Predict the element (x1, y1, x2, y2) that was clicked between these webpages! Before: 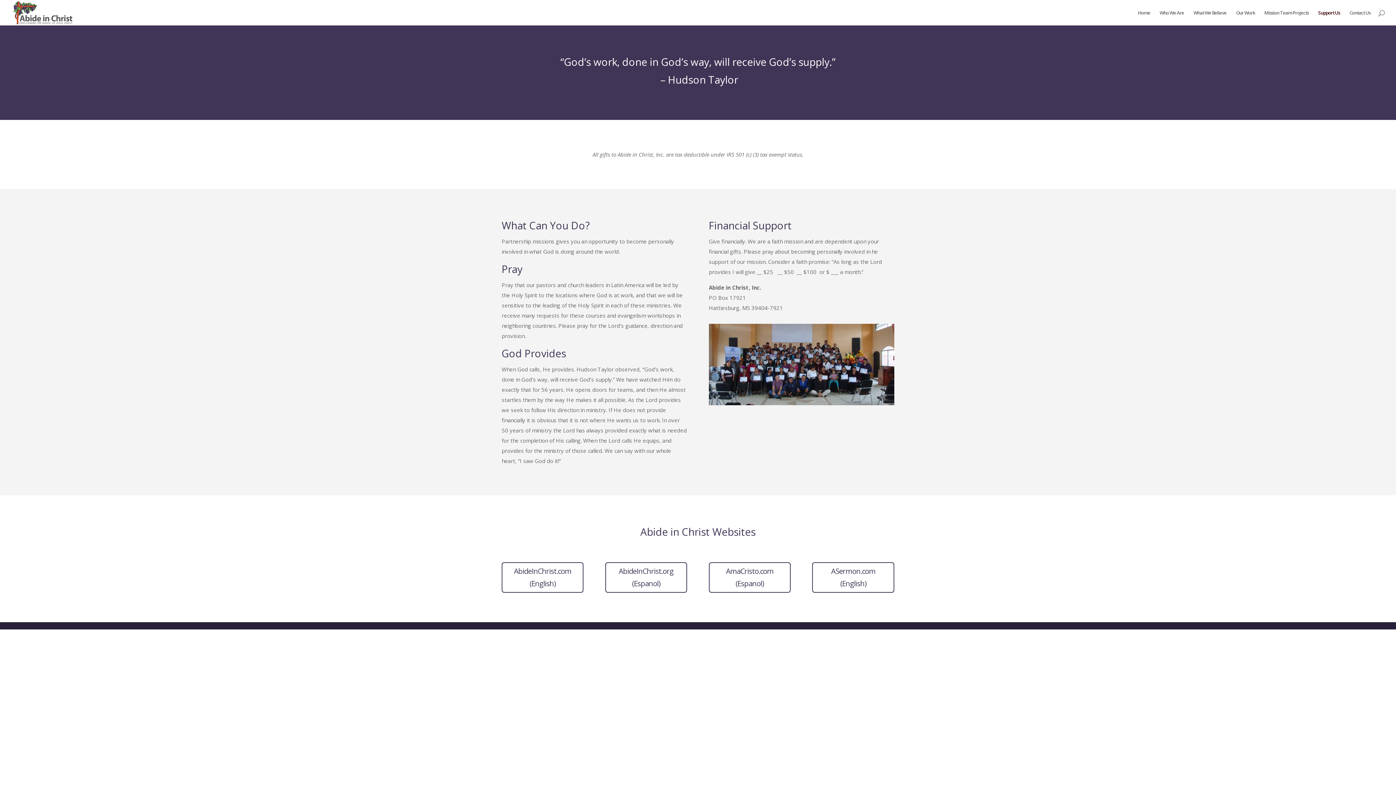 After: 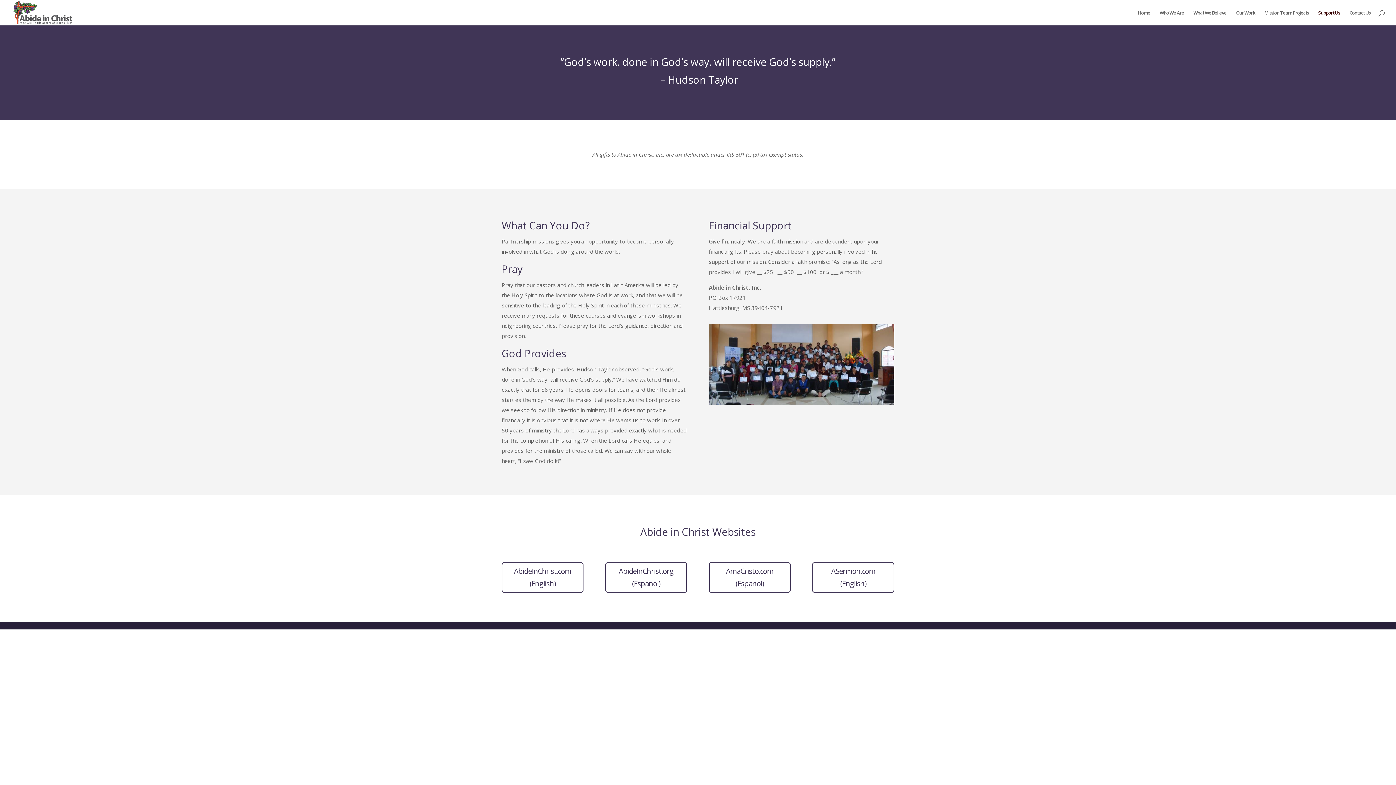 Action: bbox: (1318, 10, 1340, 25) label: Support Us